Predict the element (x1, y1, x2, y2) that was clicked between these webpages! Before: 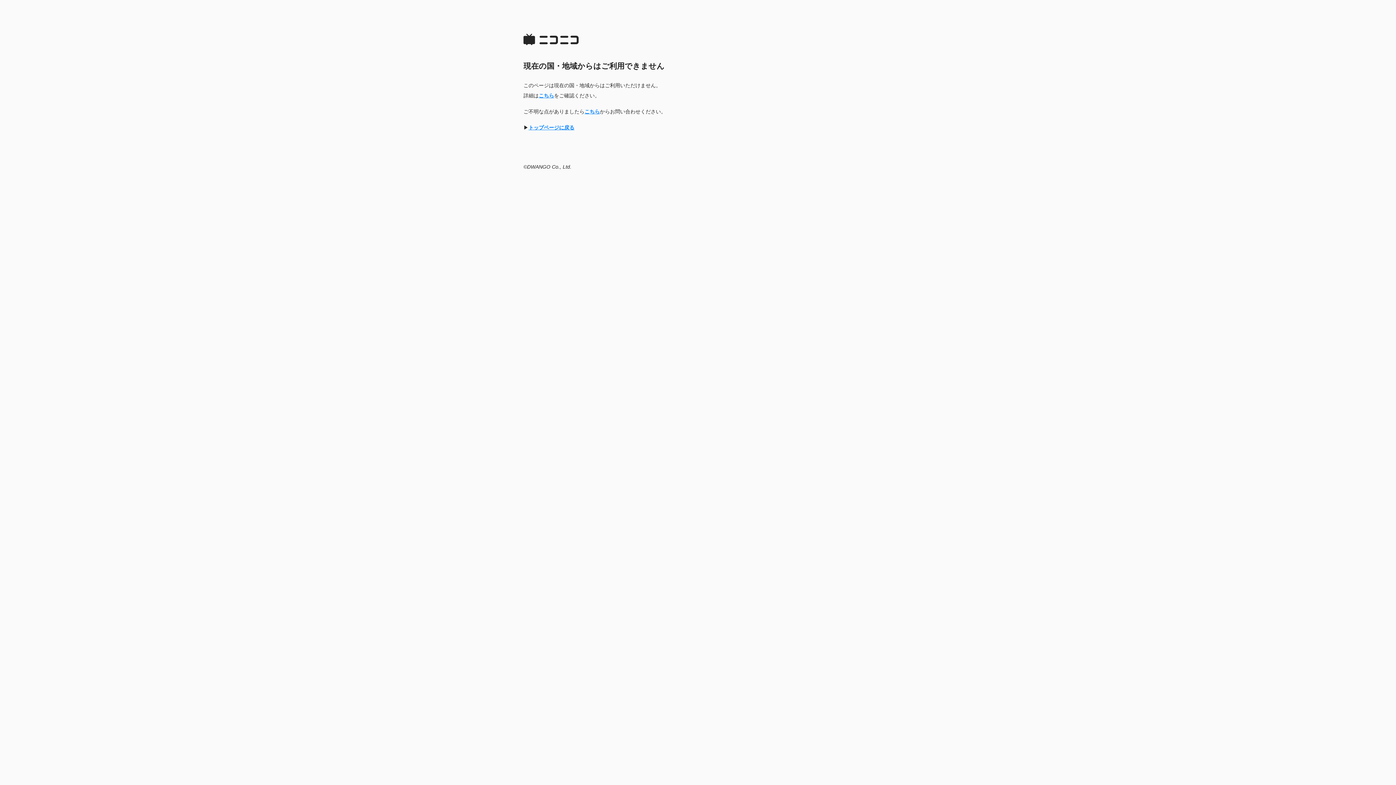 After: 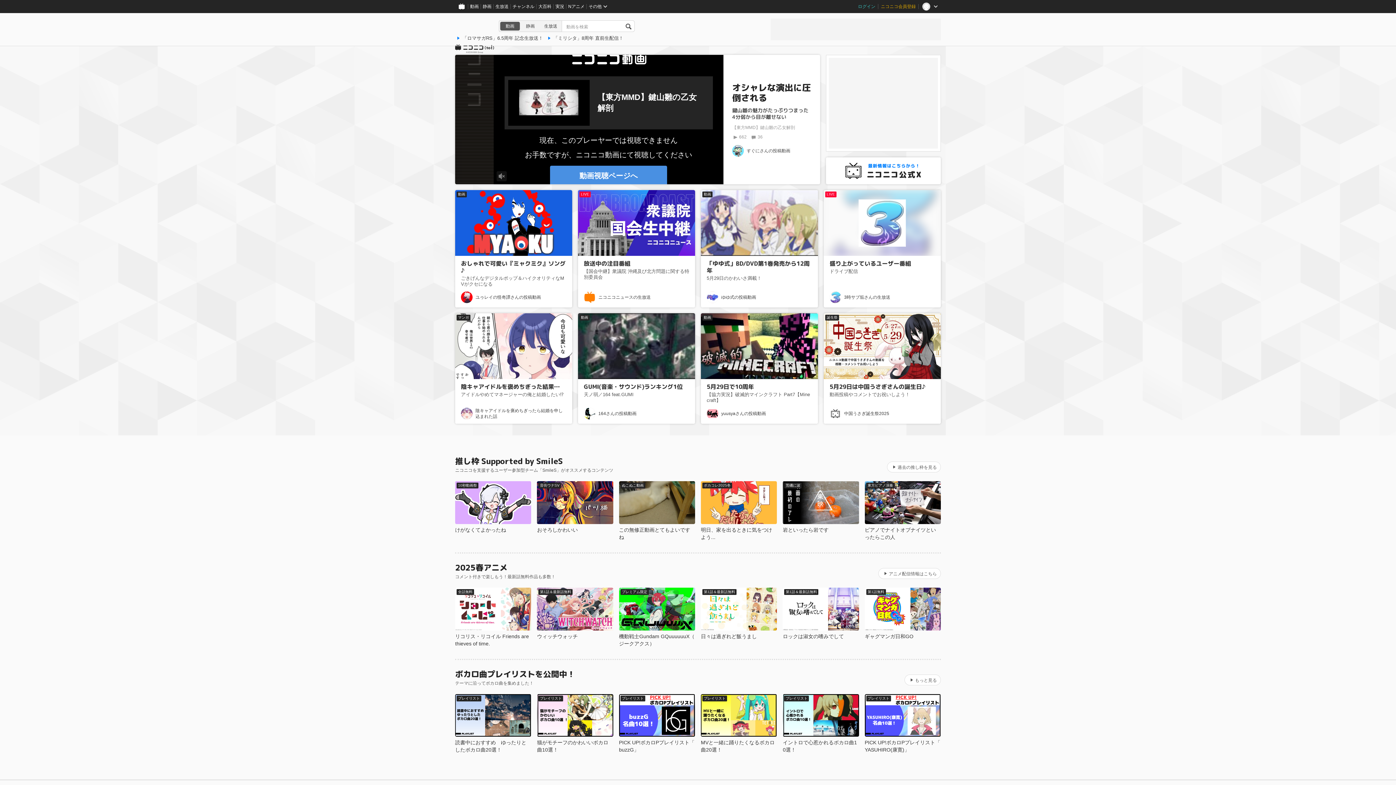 Action: bbox: (528, 124, 574, 130) label: トップページに戻る